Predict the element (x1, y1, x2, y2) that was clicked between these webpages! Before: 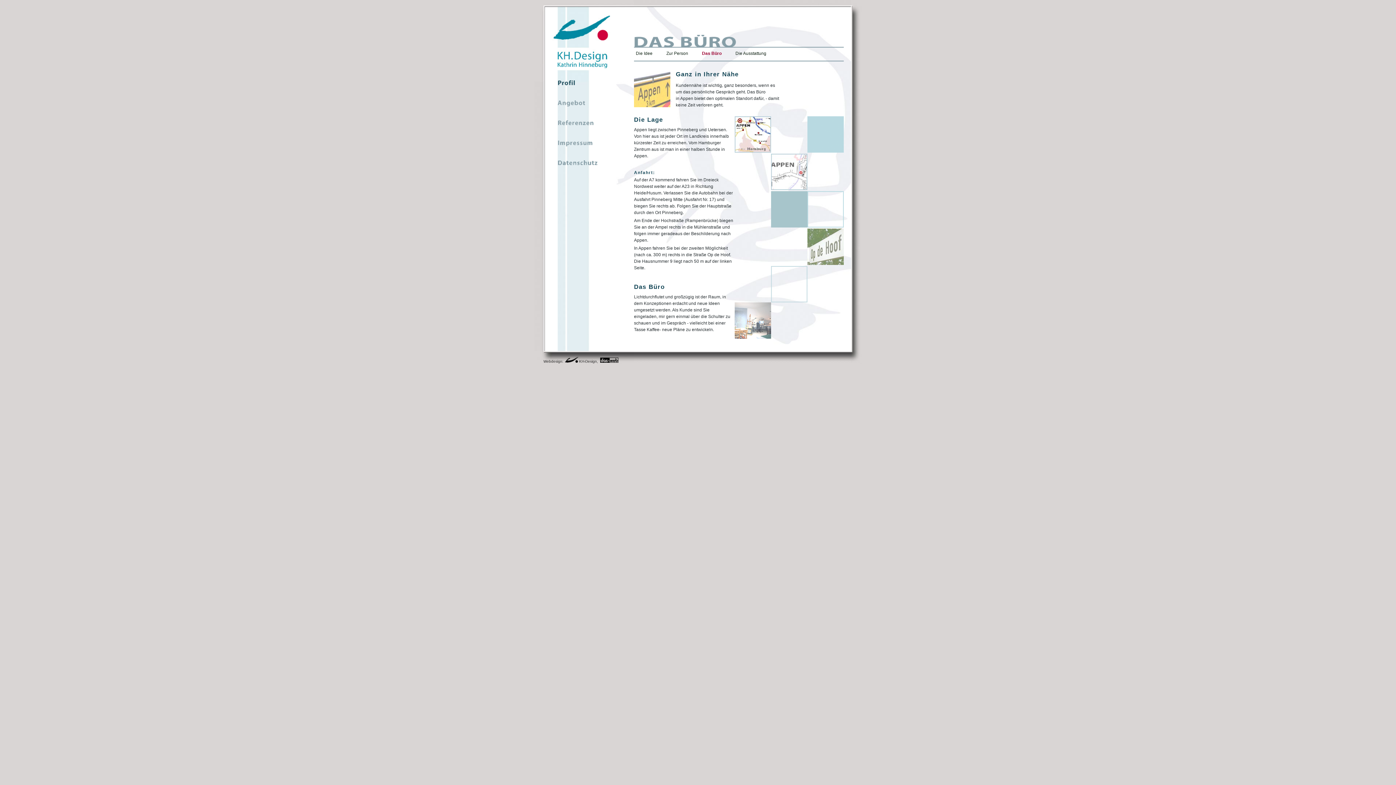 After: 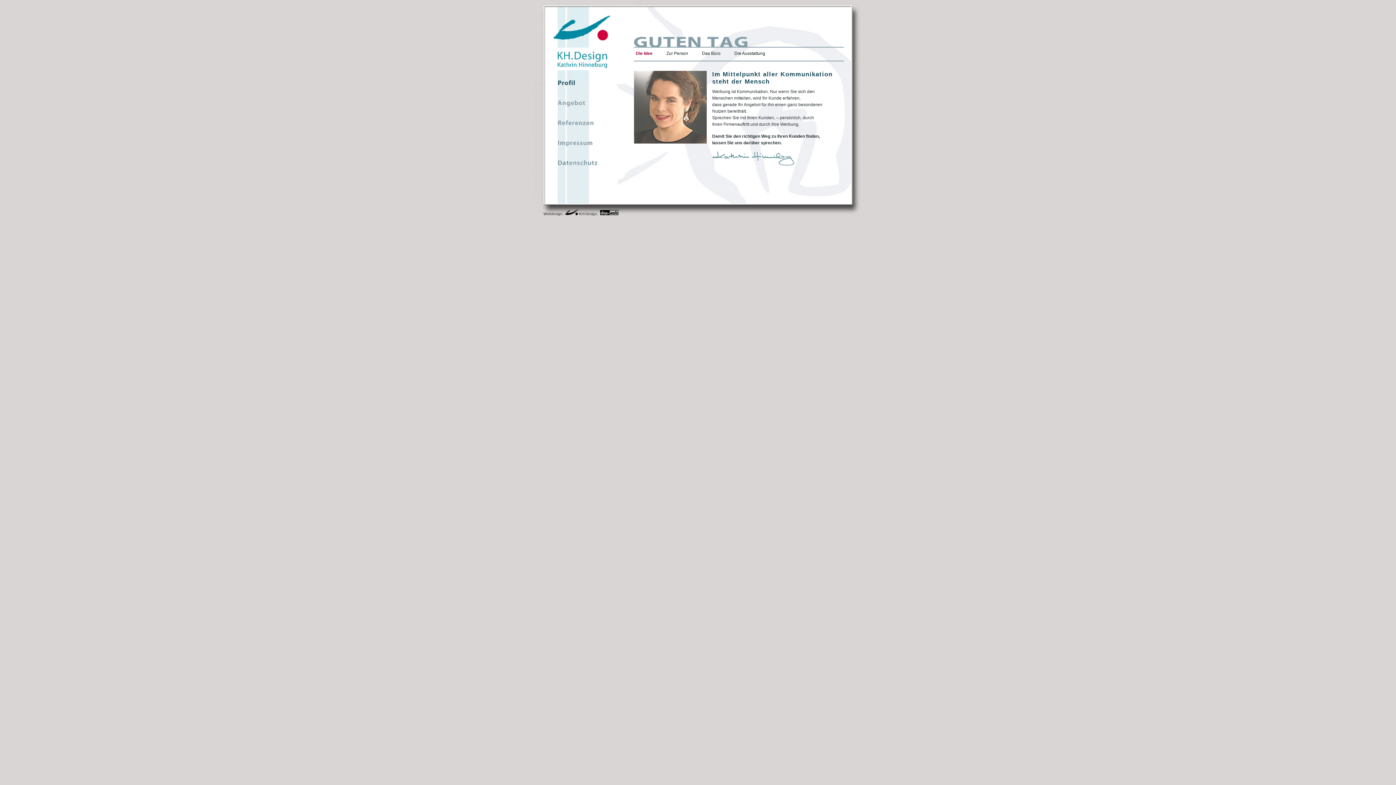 Action: label: Die Idee bbox: (636, 50, 661, 56)